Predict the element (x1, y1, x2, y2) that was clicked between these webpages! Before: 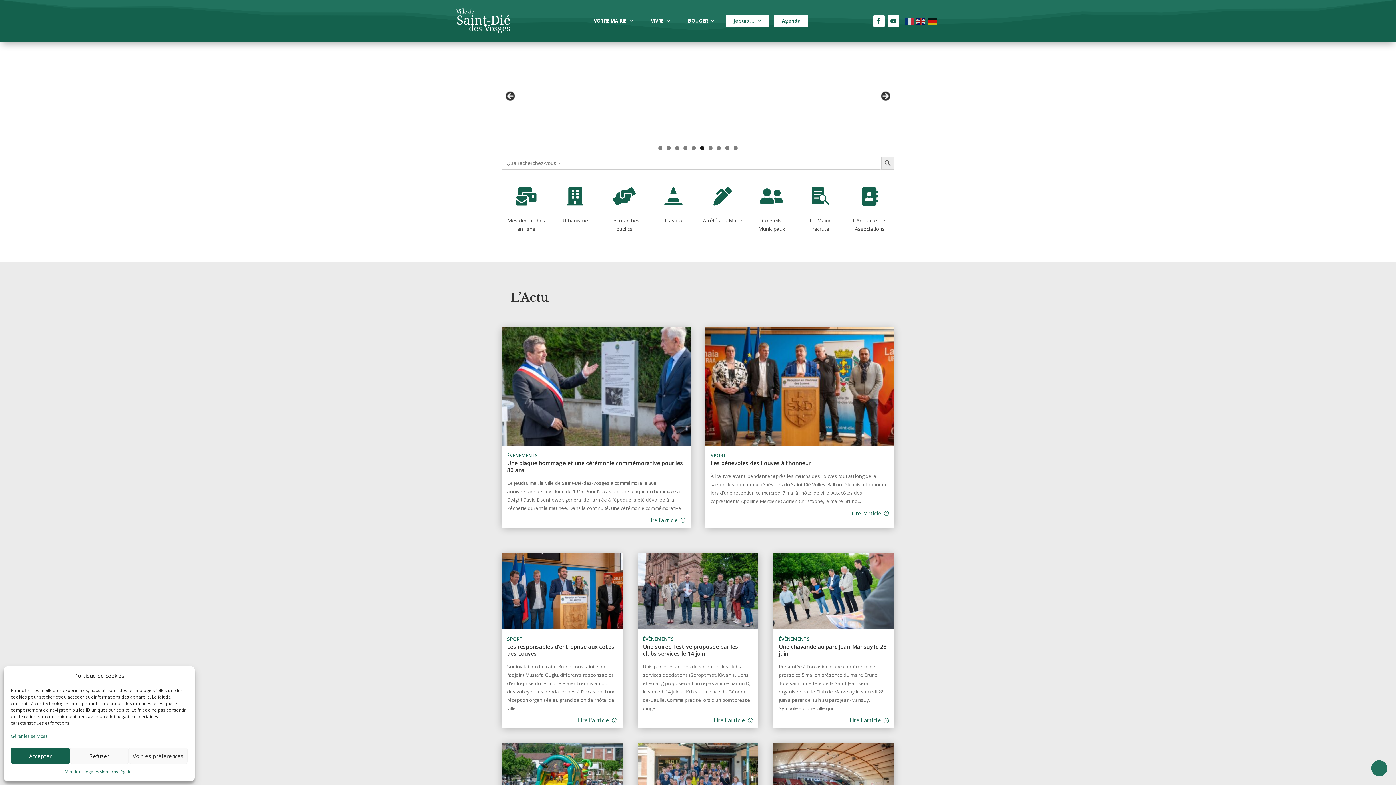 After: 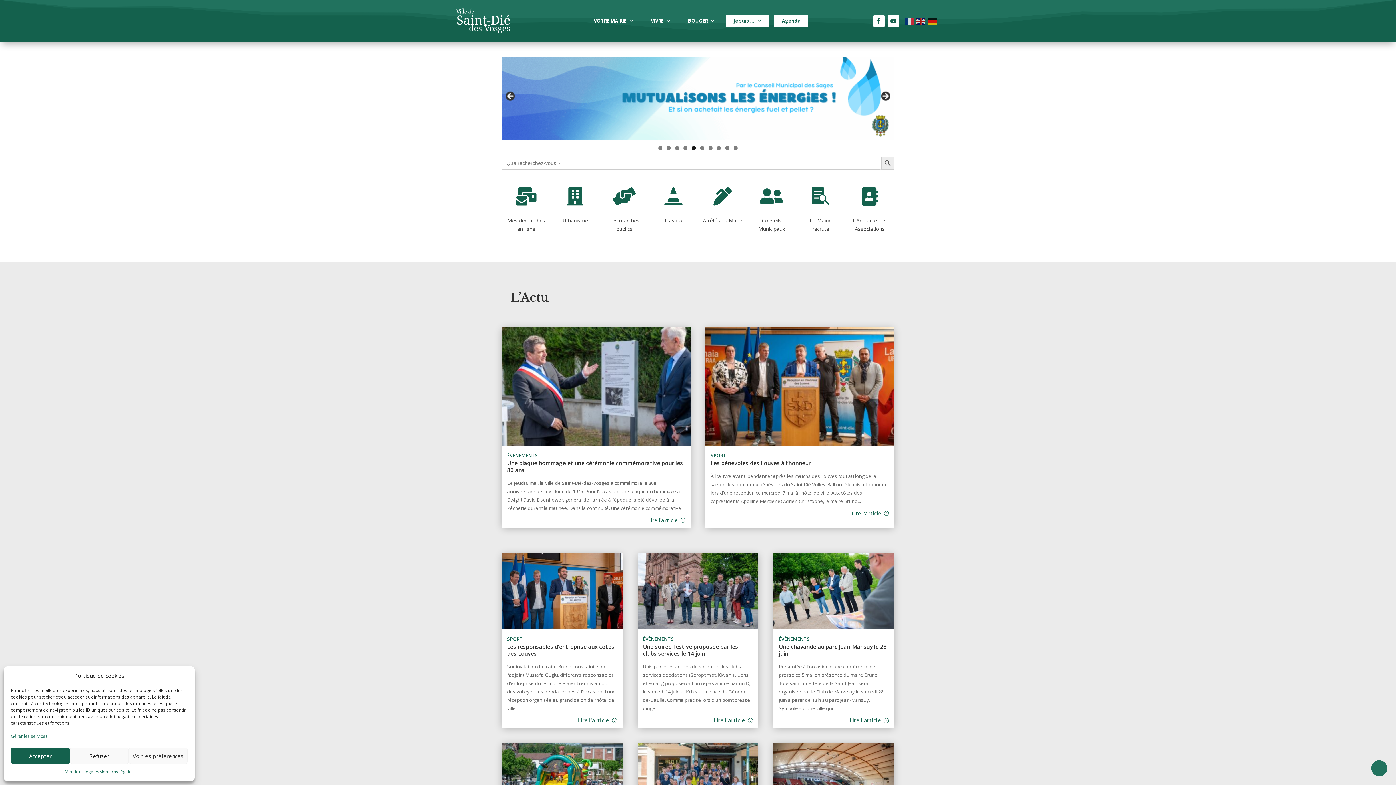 Action: bbox: (873, 15, 884, 26)